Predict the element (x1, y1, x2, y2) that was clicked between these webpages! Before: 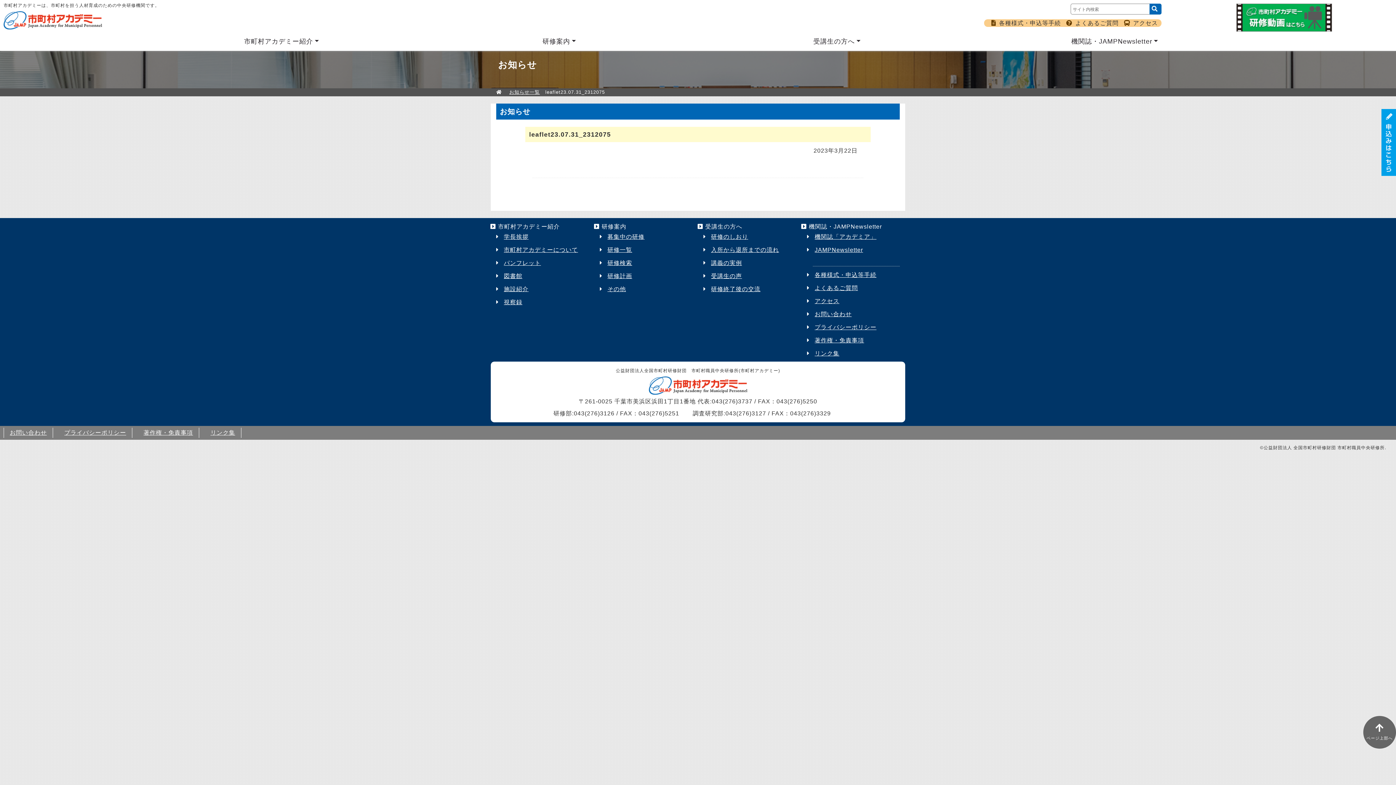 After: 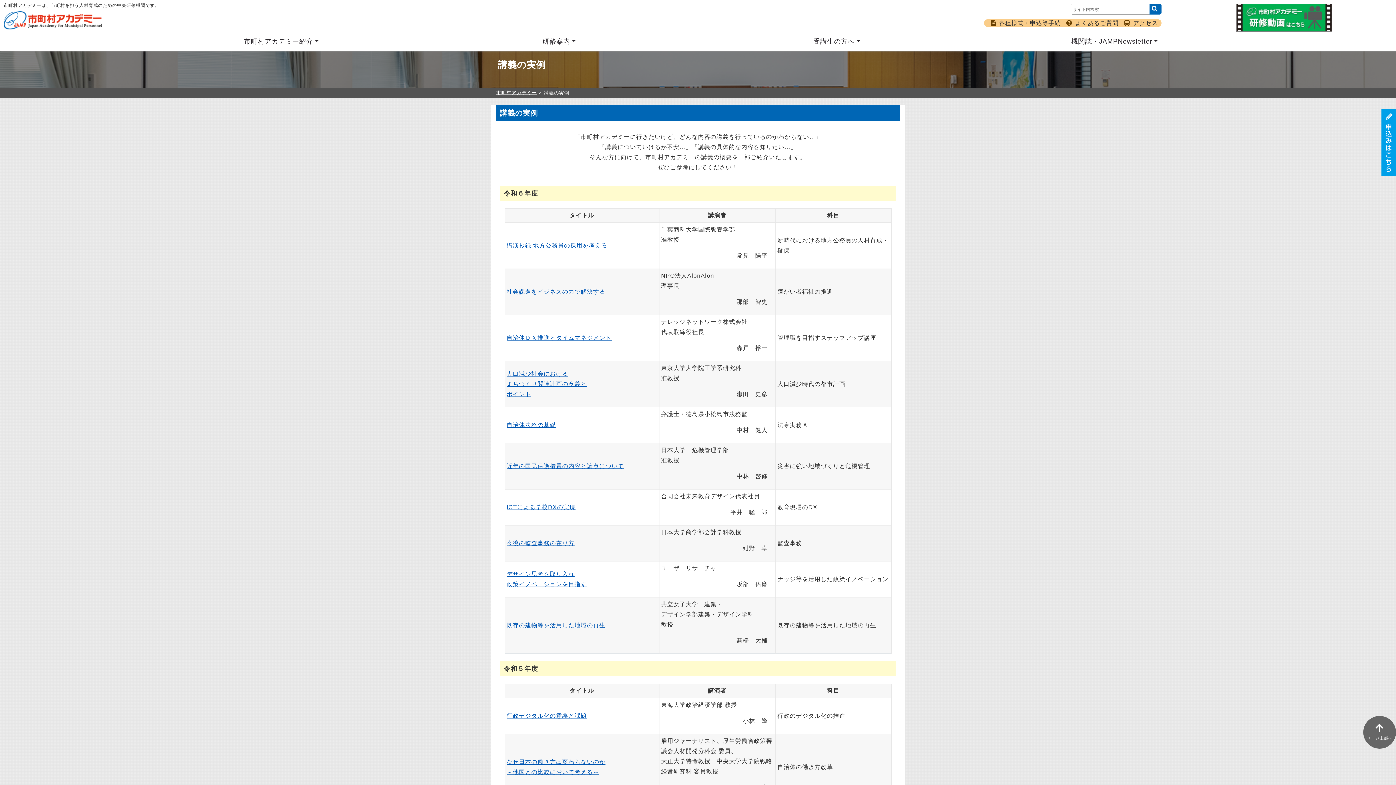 Action: label: 講義の実例 bbox: (709, 260, 742, 266)